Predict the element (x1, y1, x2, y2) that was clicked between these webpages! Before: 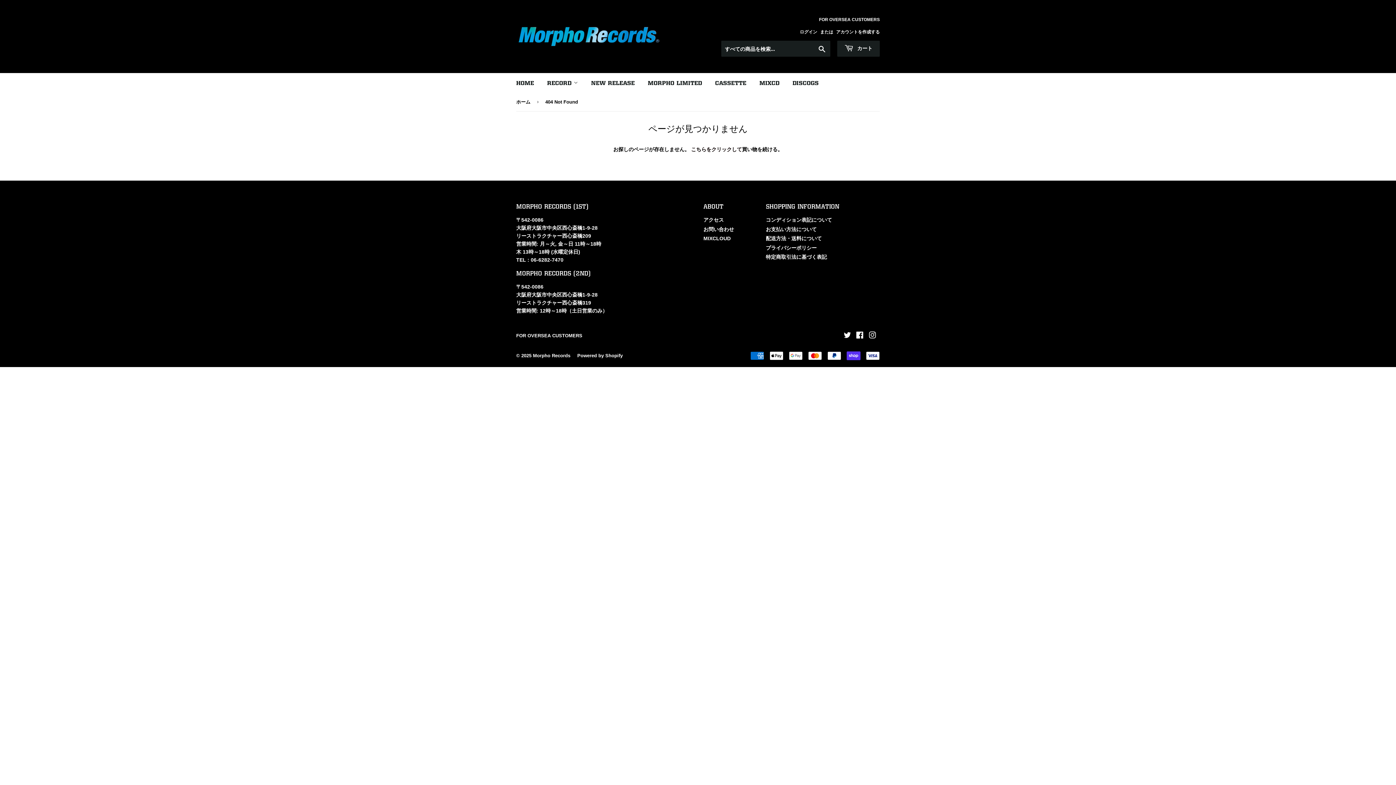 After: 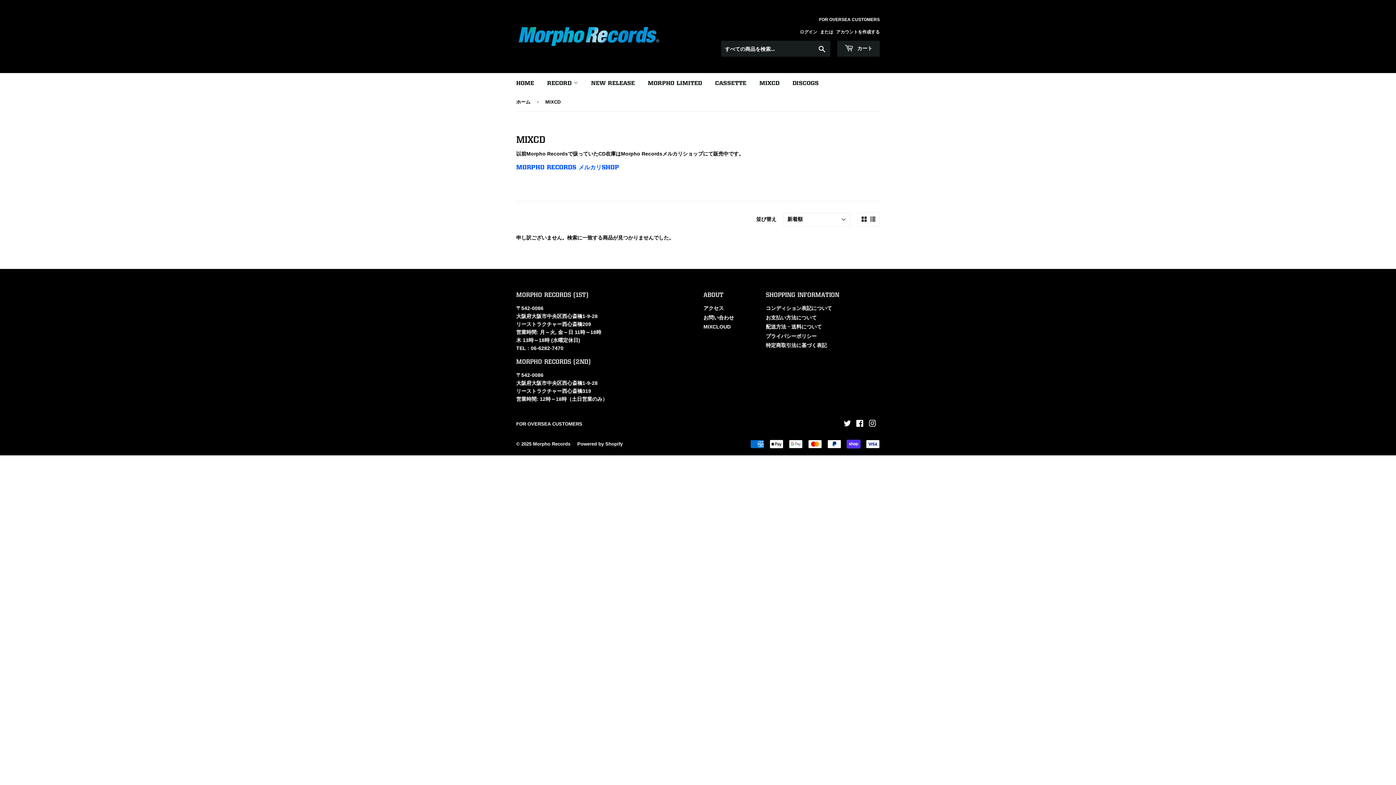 Action: bbox: (754, 73, 785, 92) label: MIXCD